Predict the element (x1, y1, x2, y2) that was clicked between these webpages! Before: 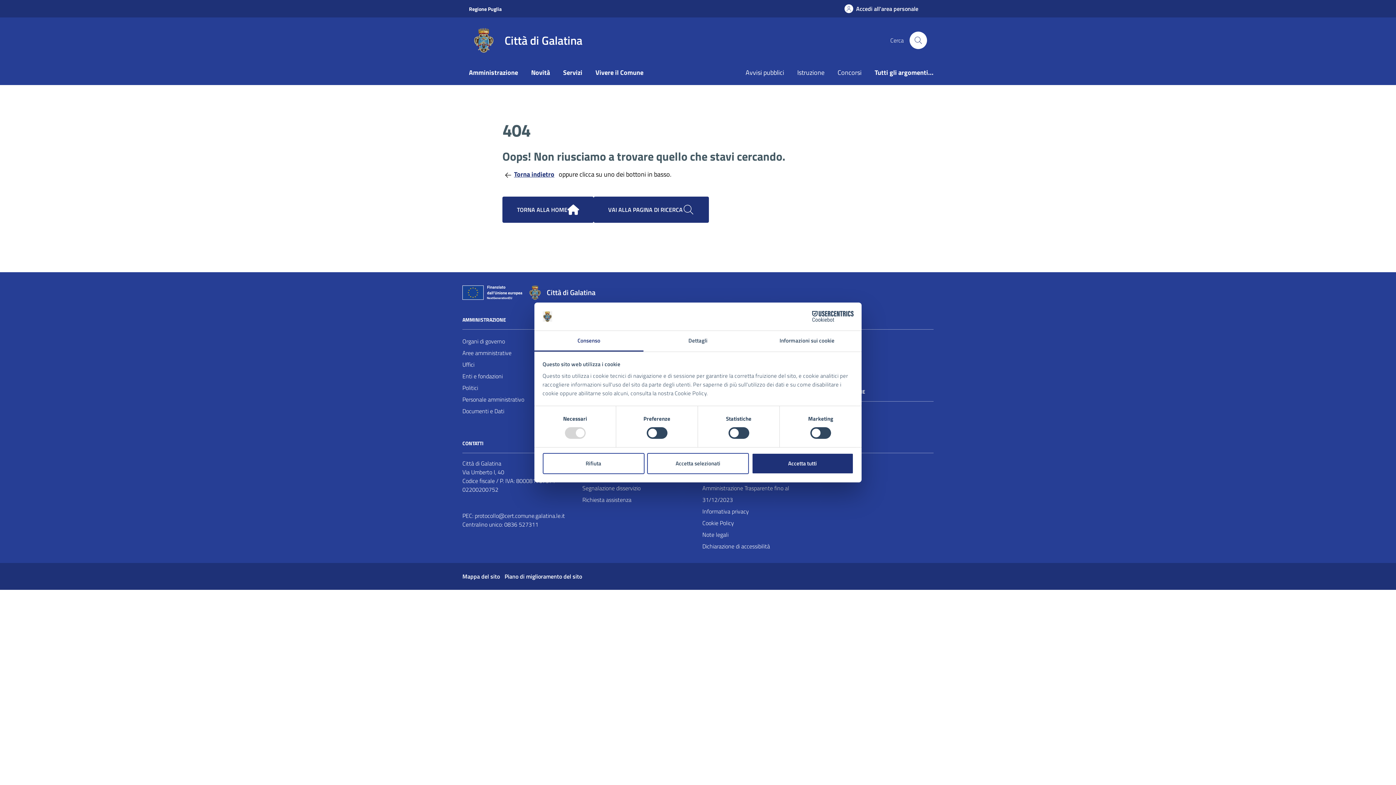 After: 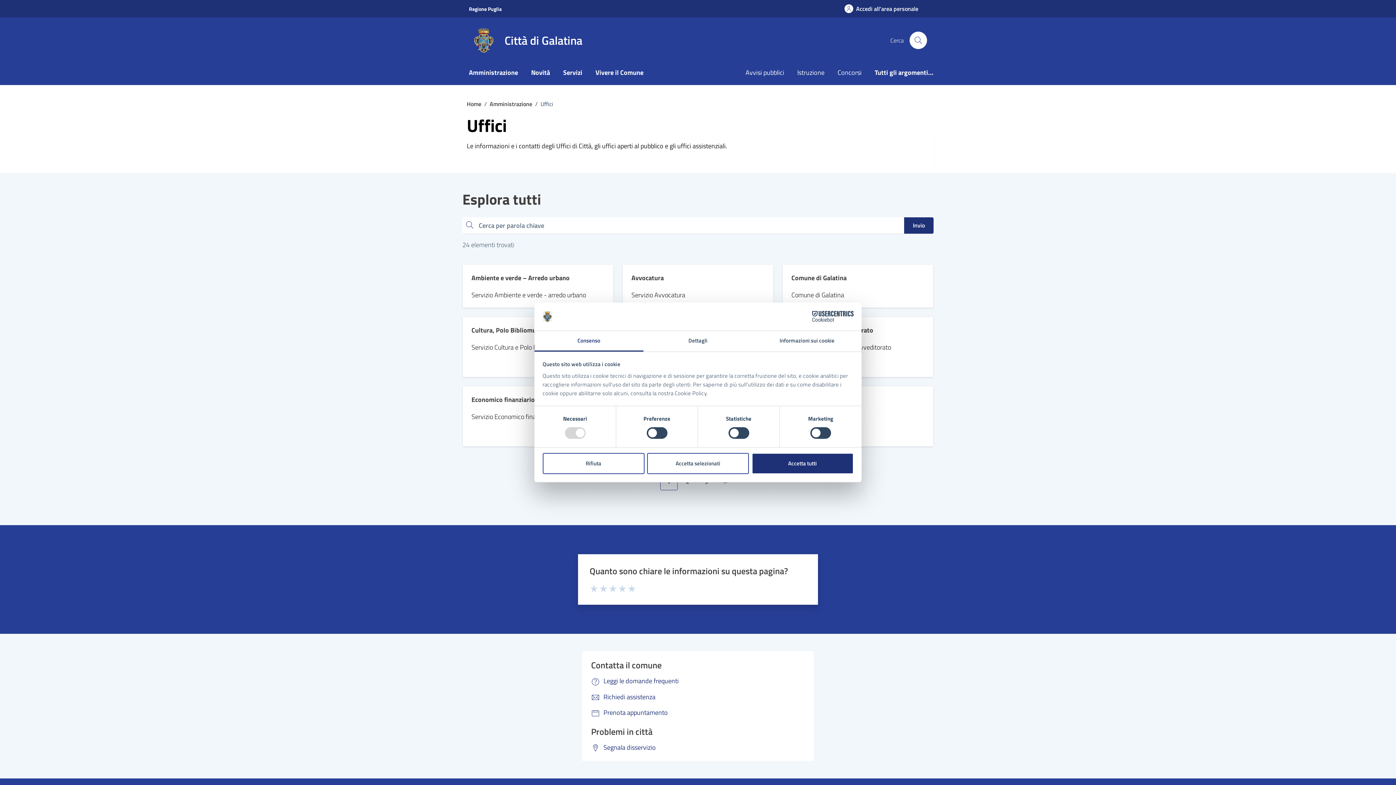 Action: bbox: (462, 358, 474, 370) label: Uffici